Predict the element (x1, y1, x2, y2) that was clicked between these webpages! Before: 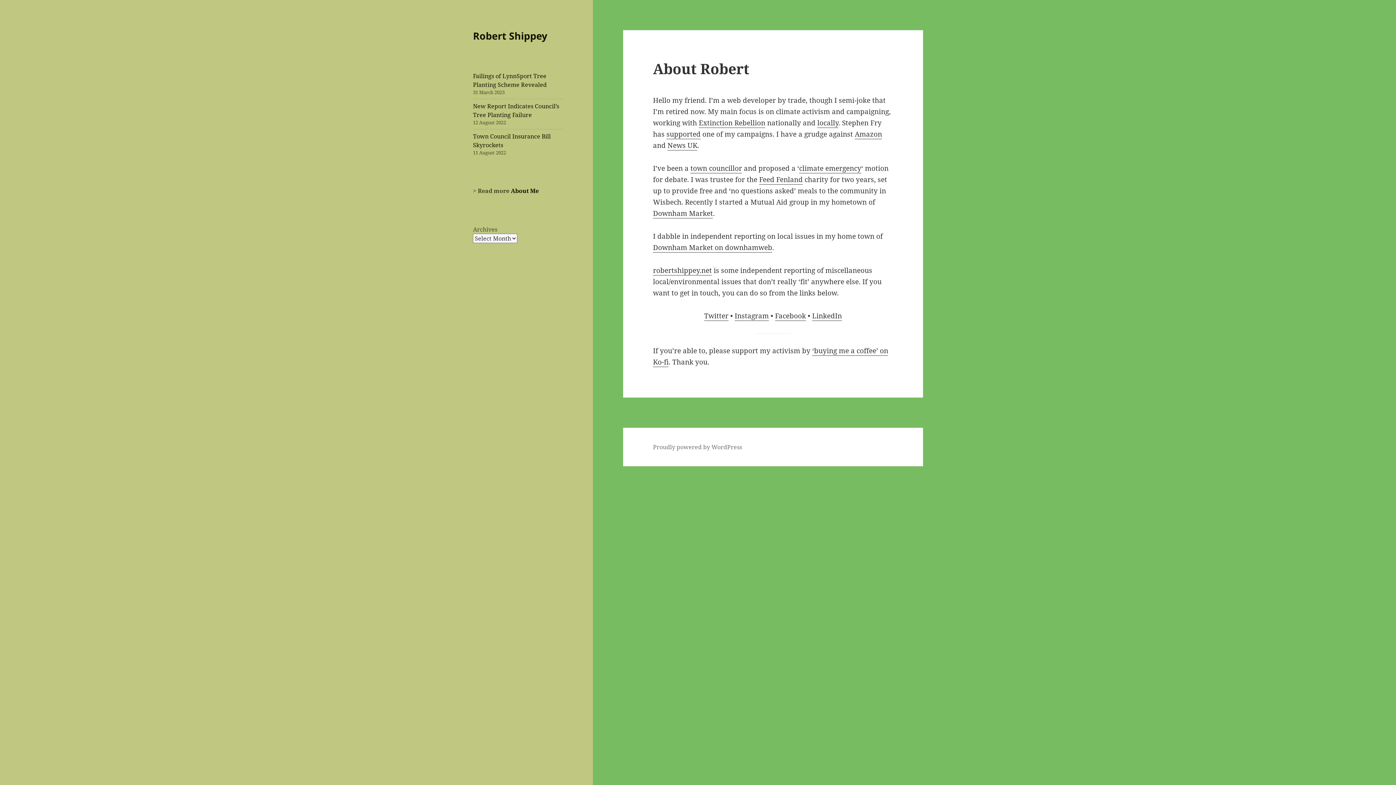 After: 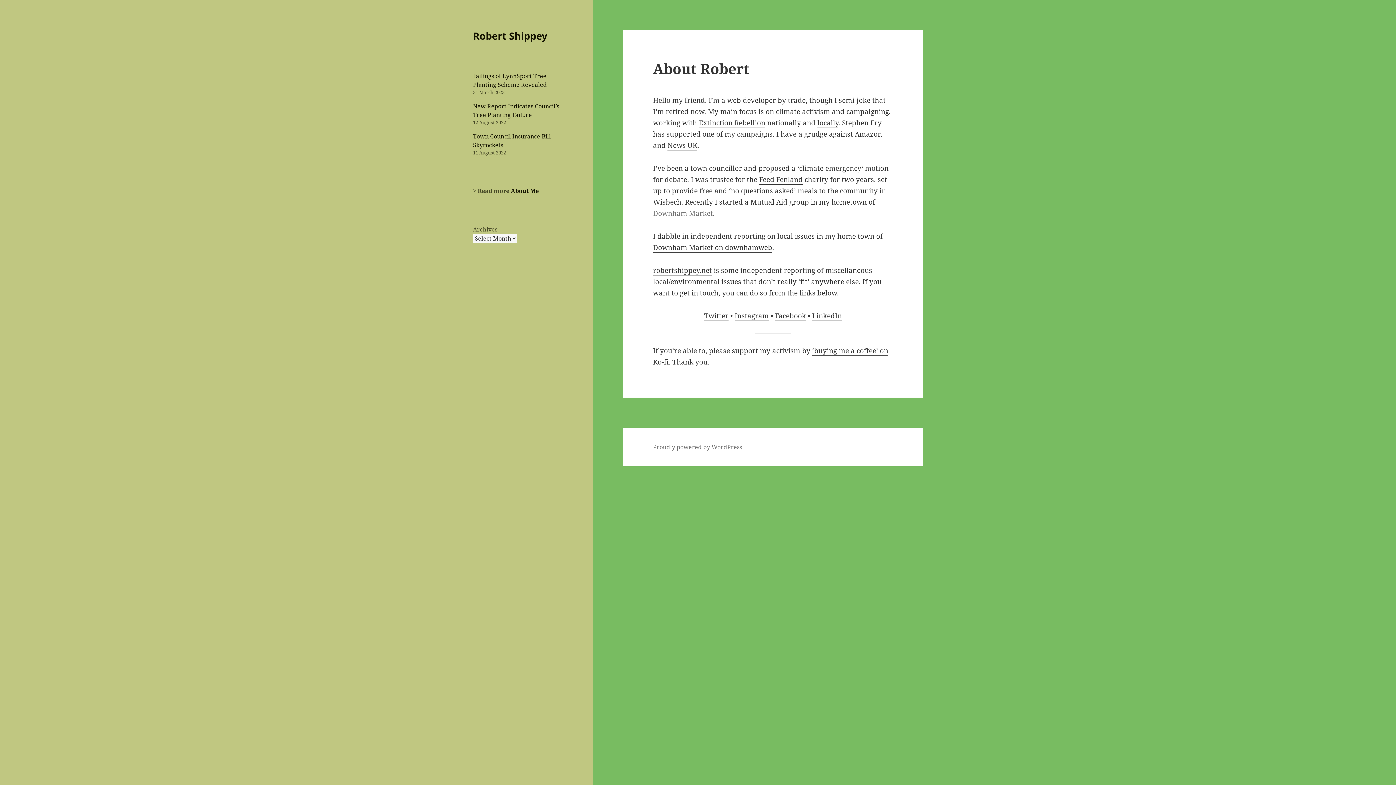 Action: label: Downham Market bbox: (653, 208, 713, 218)